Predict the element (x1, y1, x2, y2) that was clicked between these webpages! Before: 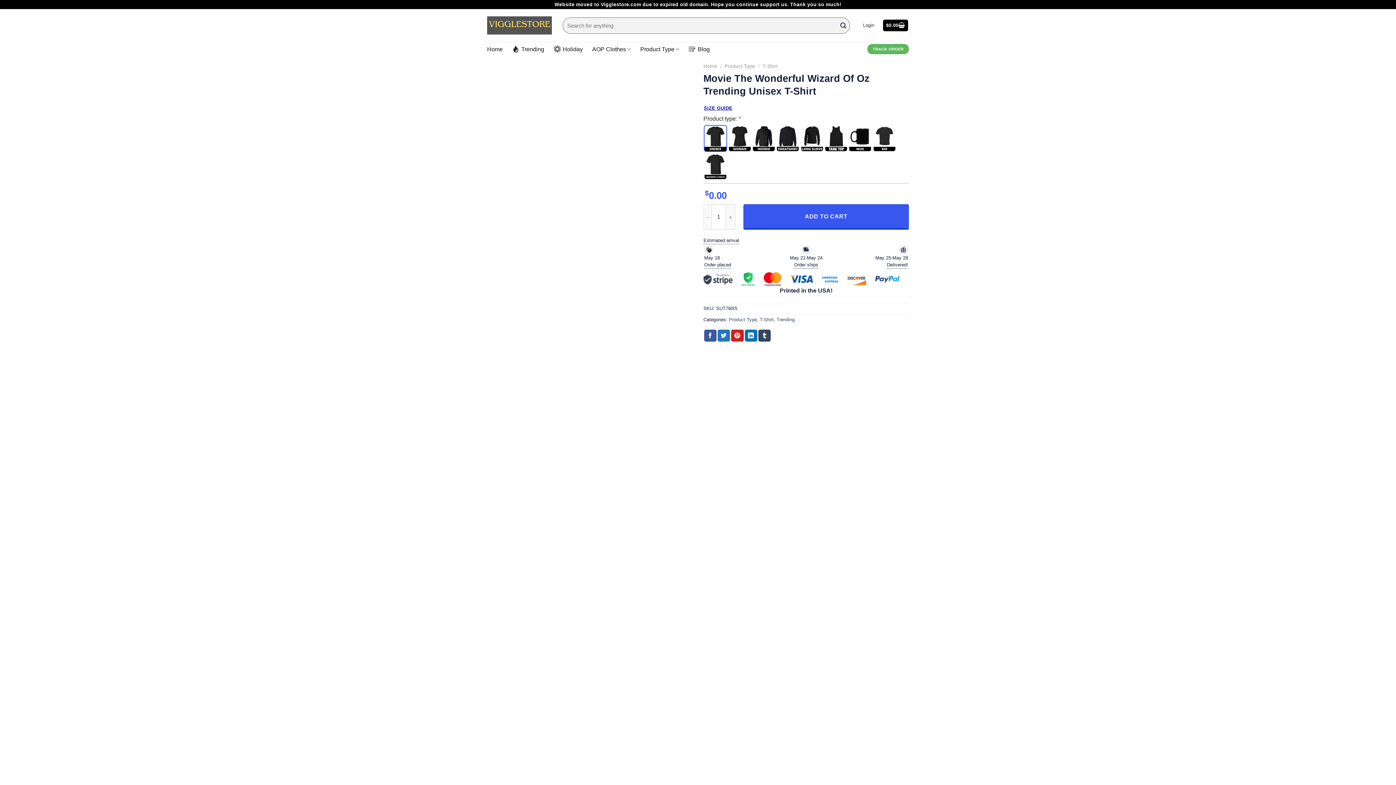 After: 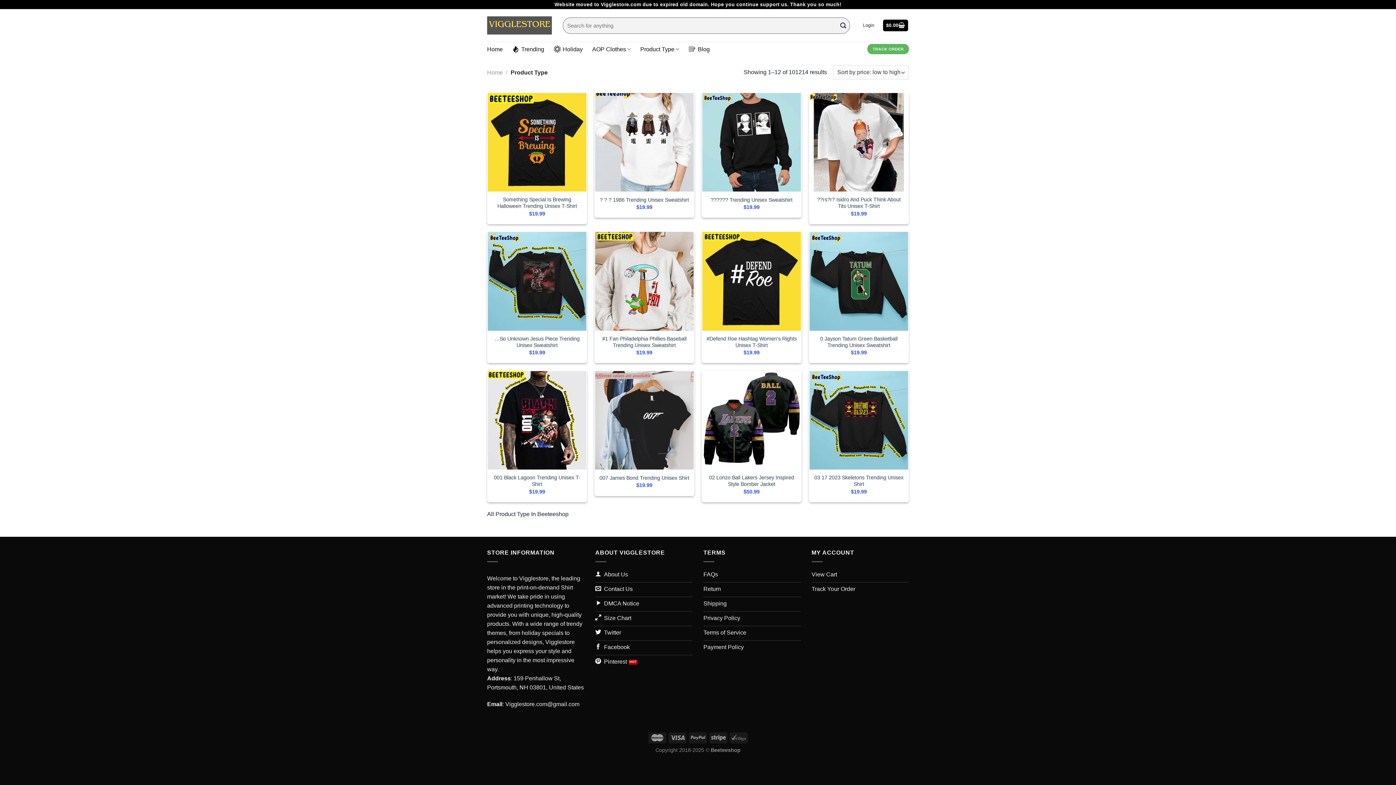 Action: label: Product Type bbox: (729, 316, 757, 322)